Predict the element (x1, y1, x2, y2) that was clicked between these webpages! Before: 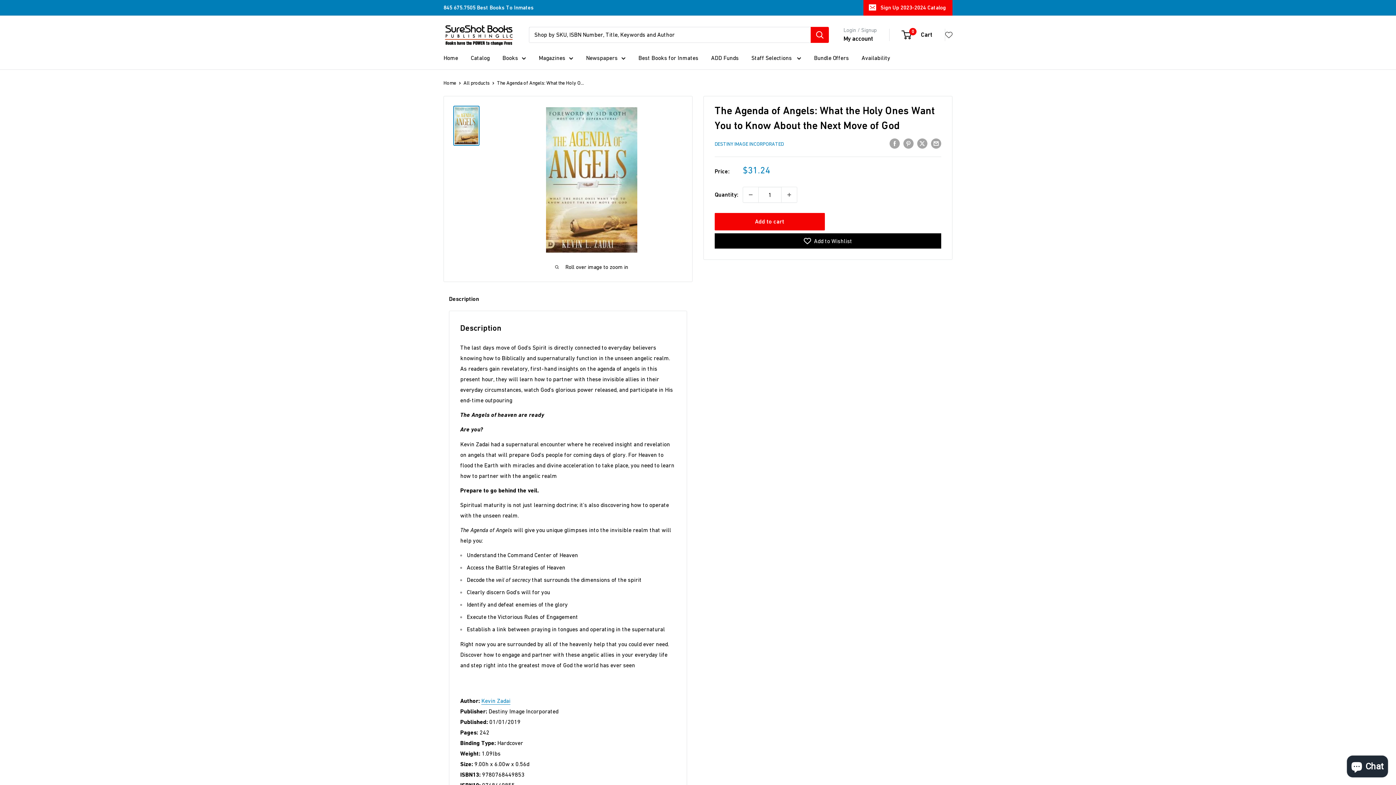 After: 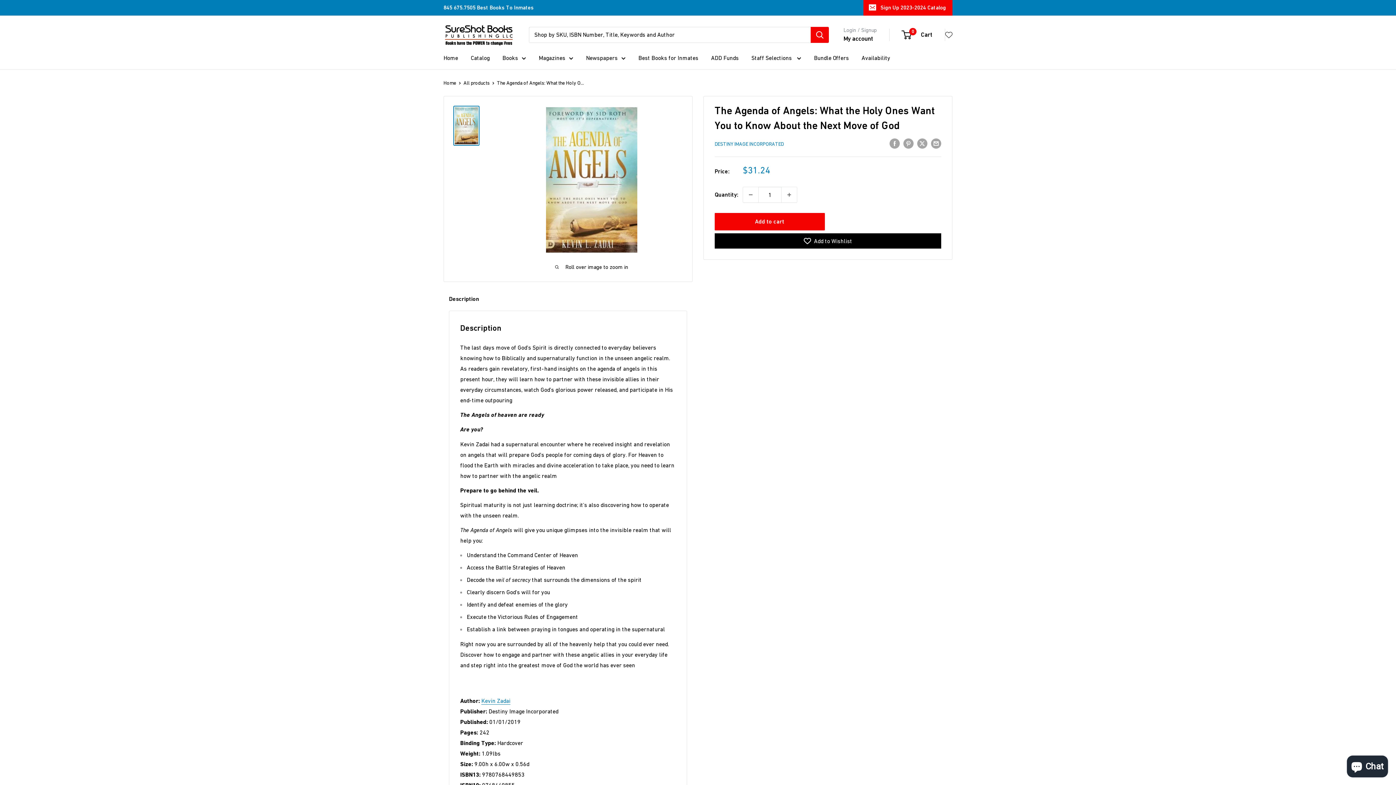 Action: label: My account bbox: (843, 33, 873, 44)